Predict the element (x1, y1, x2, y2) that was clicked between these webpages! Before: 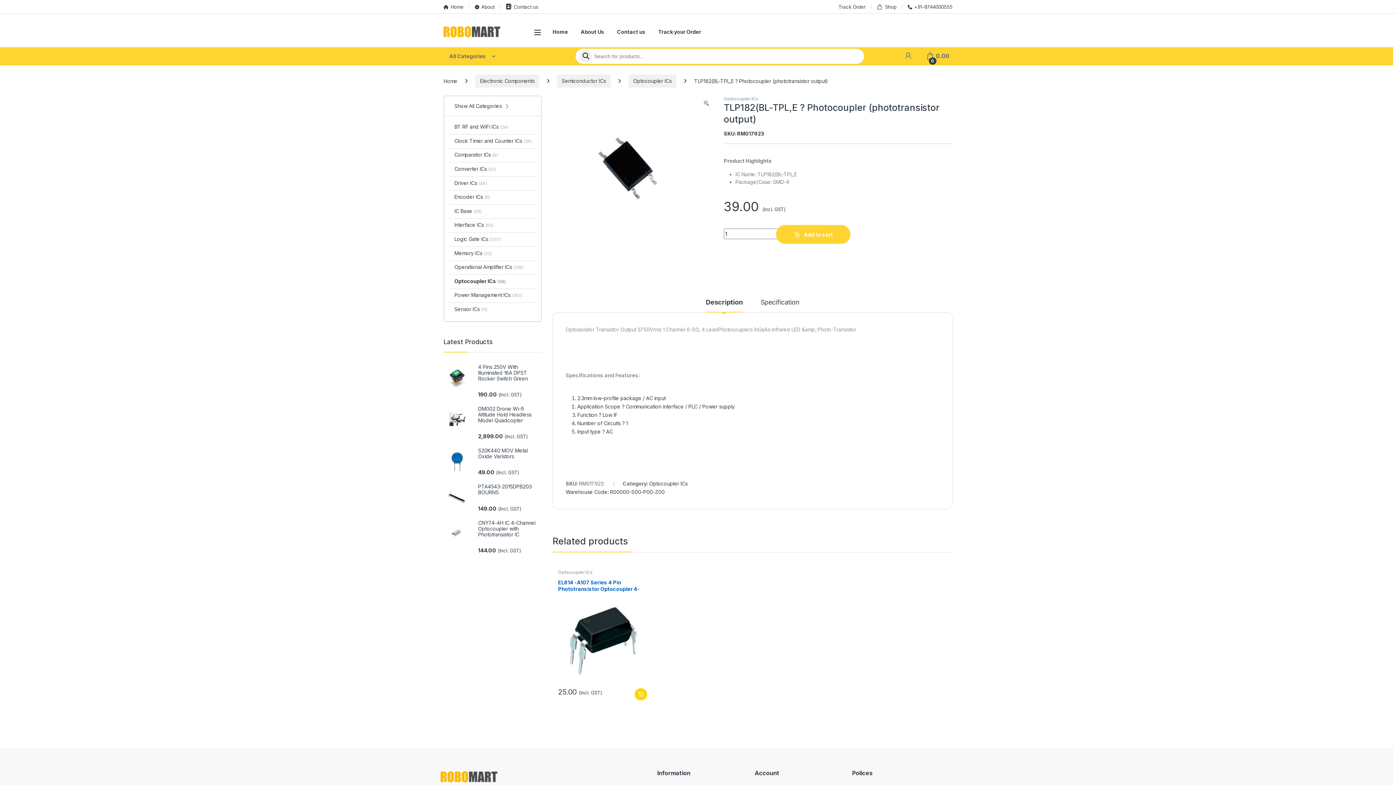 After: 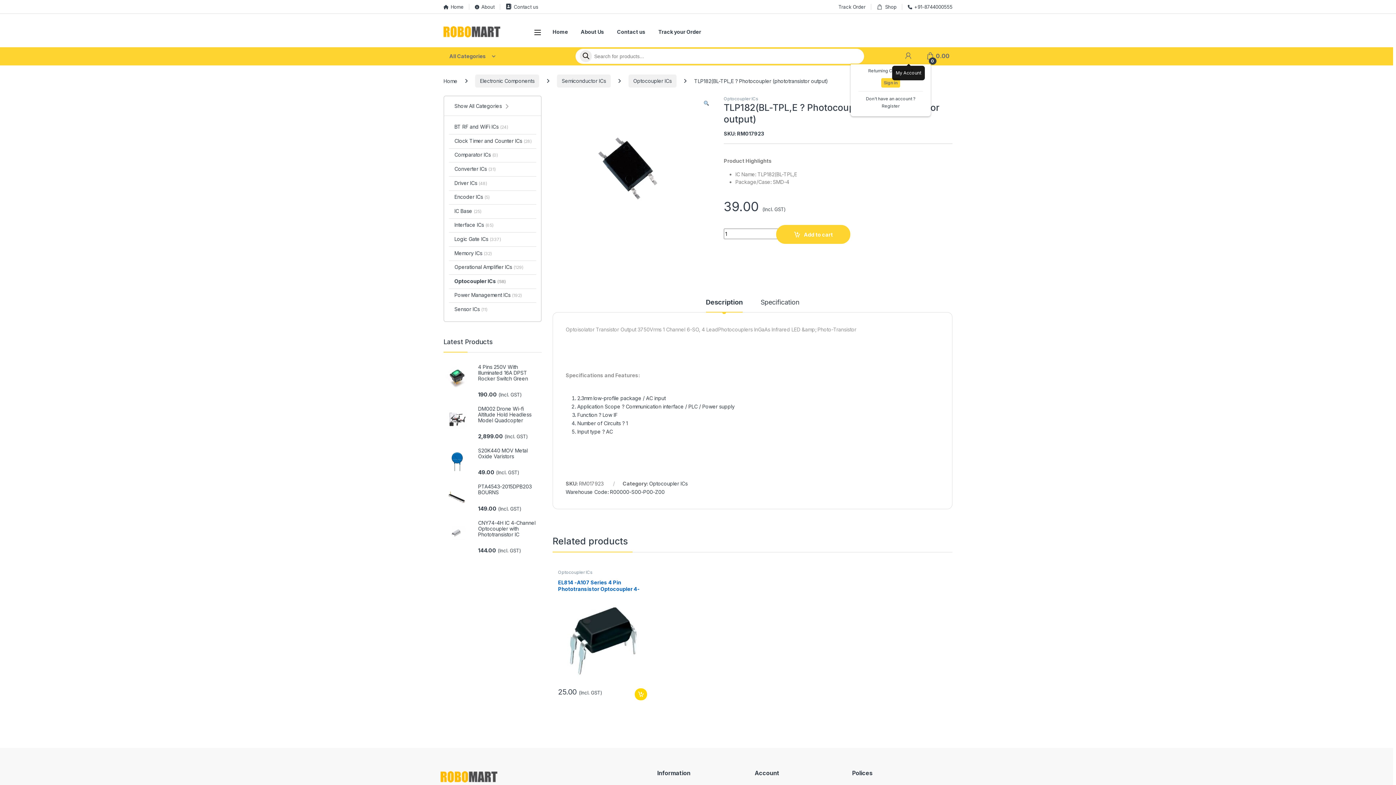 Action: bbox: (904, 52, 912, 59)